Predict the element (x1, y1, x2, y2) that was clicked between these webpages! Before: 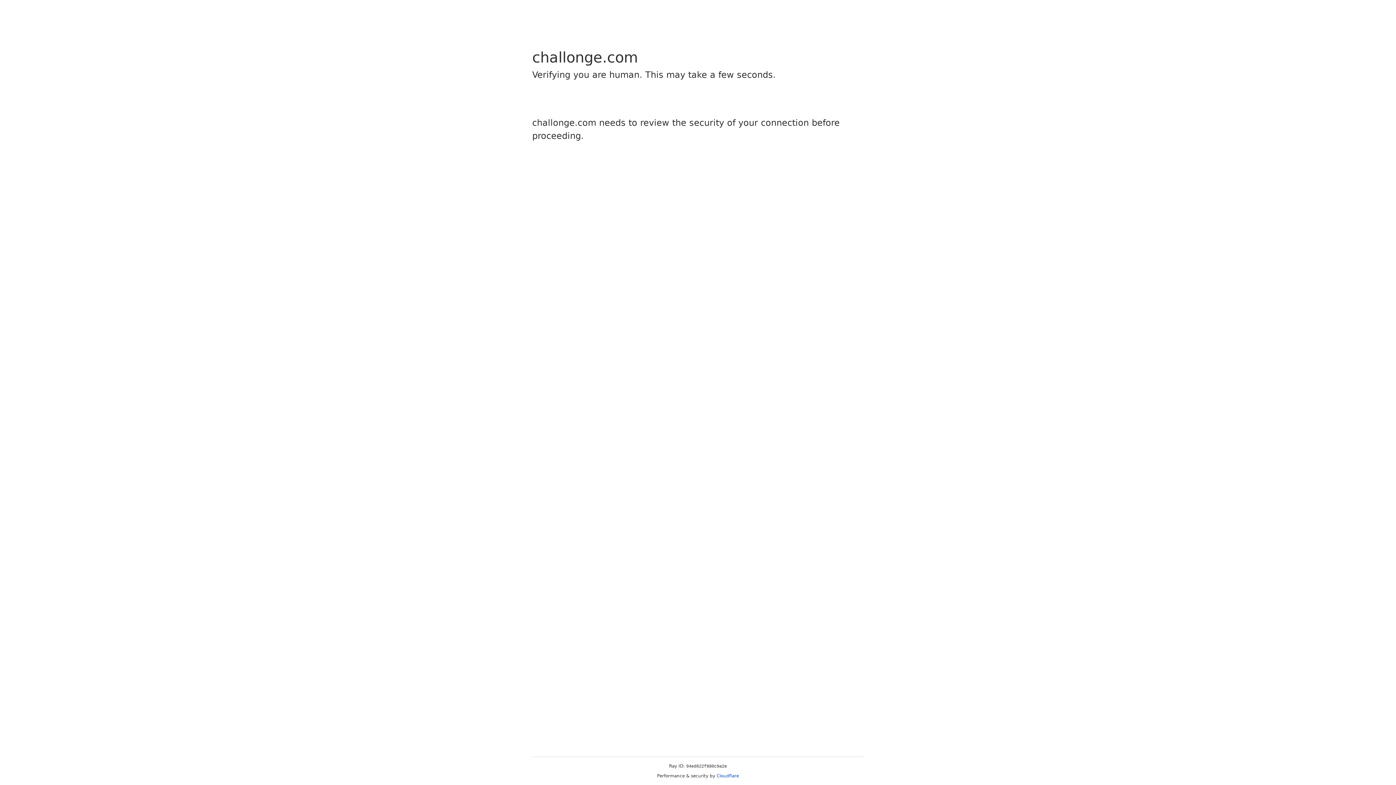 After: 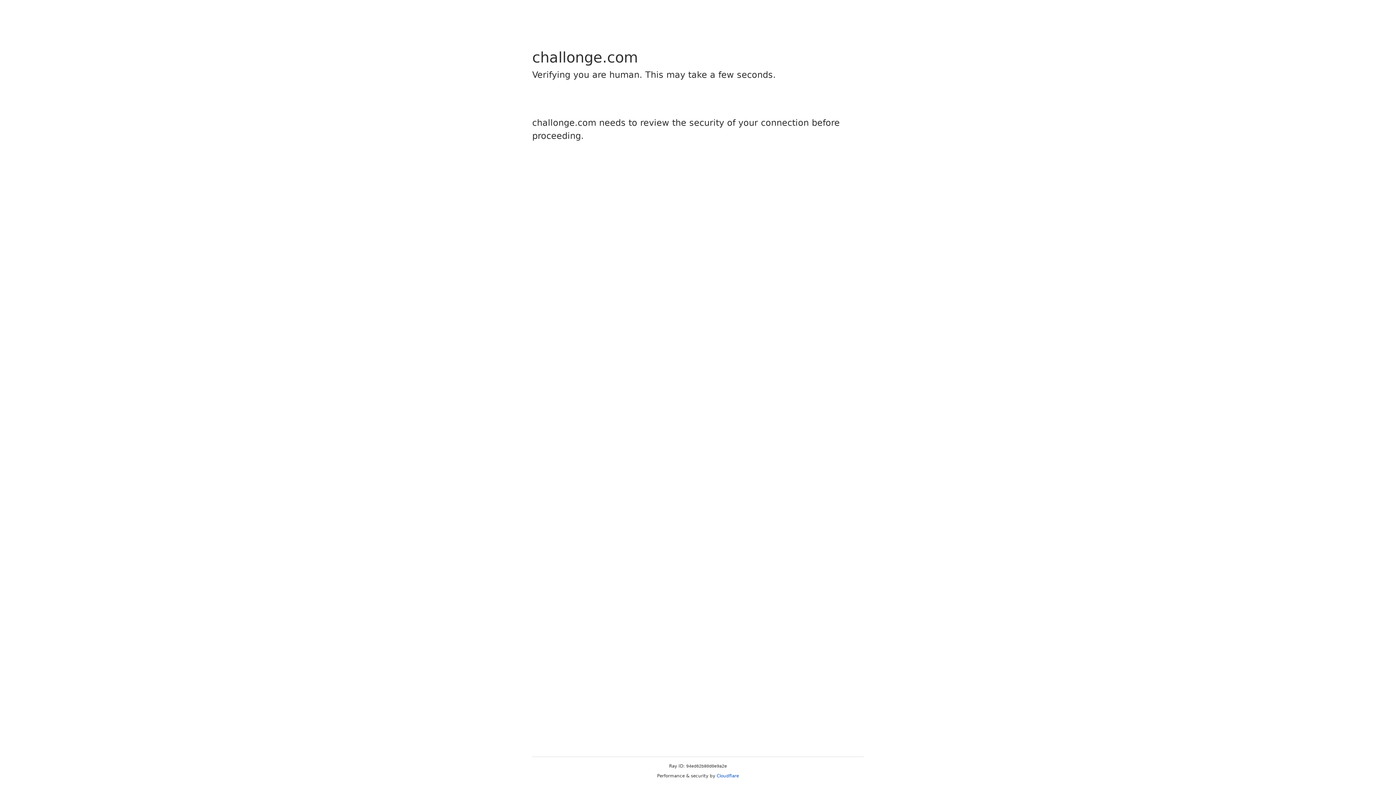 Action: label: Cloudflare bbox: (716, 773, 739, 778)